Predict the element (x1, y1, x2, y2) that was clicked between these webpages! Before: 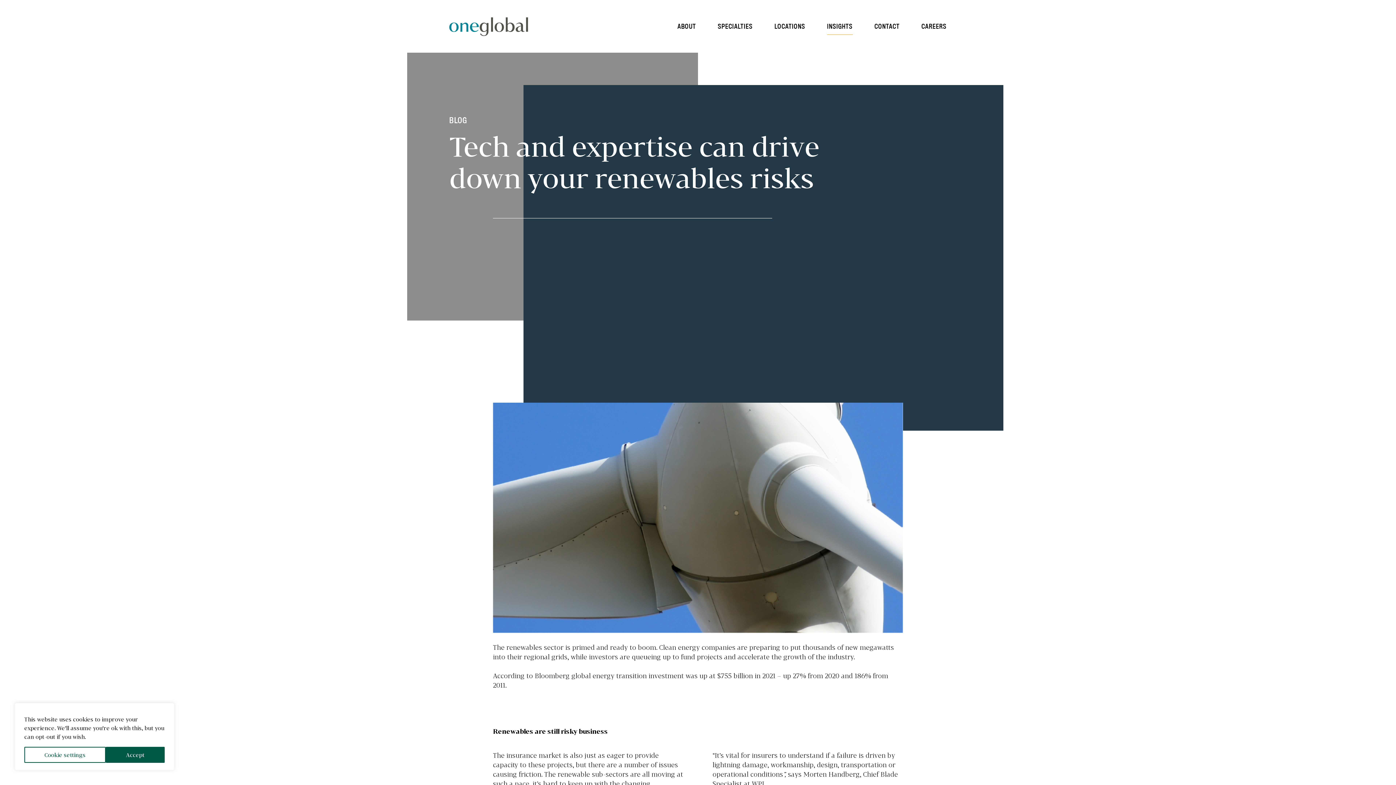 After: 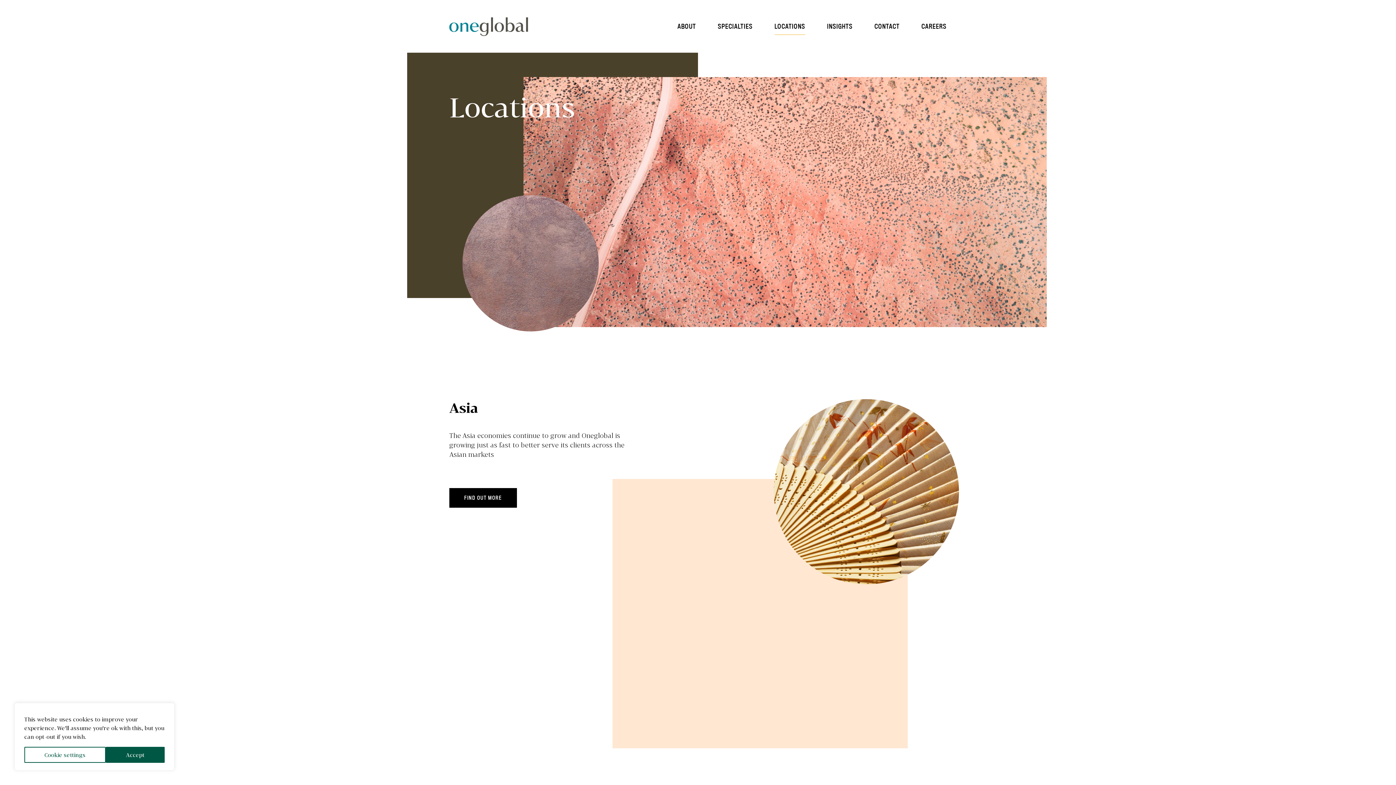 Action: label: LOCATIONS bbox: (774, 22, 805, 30)